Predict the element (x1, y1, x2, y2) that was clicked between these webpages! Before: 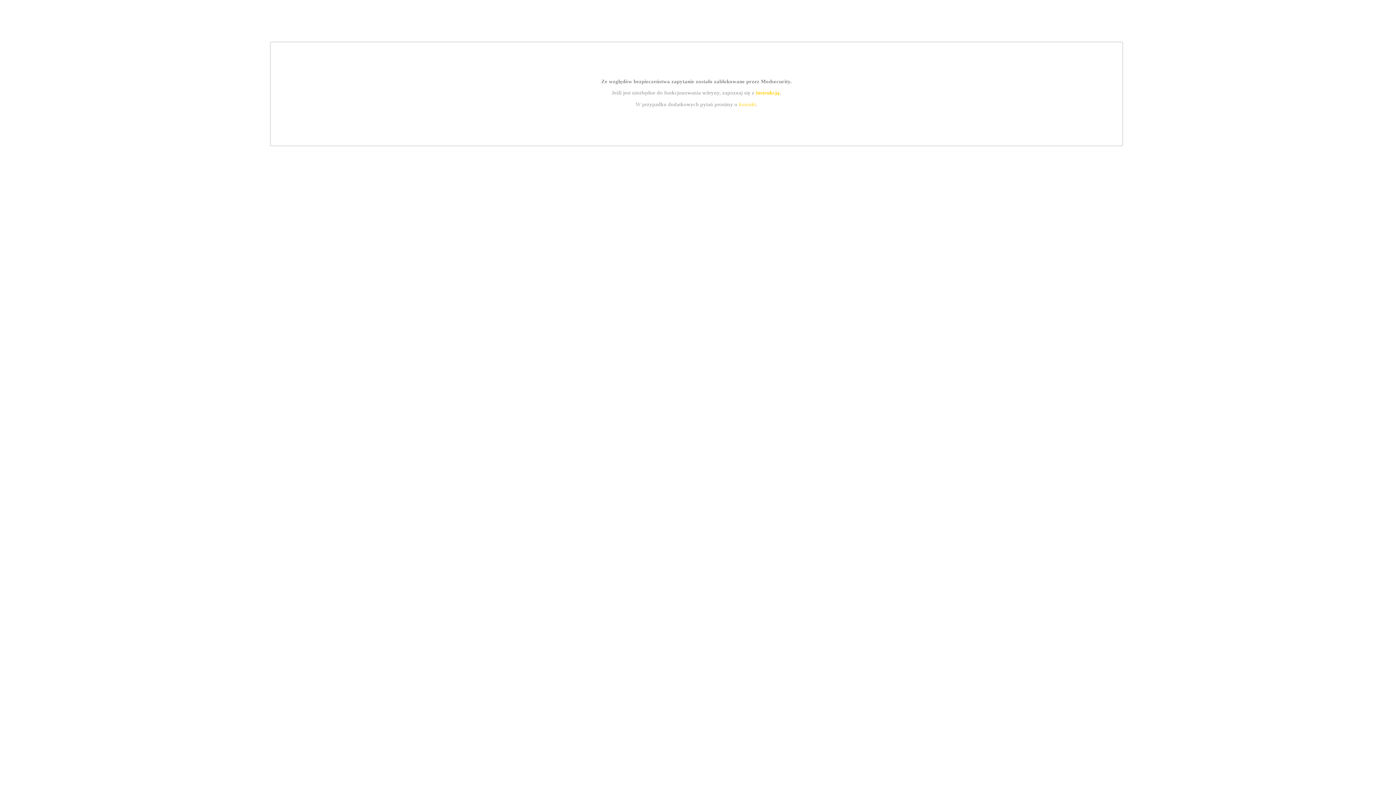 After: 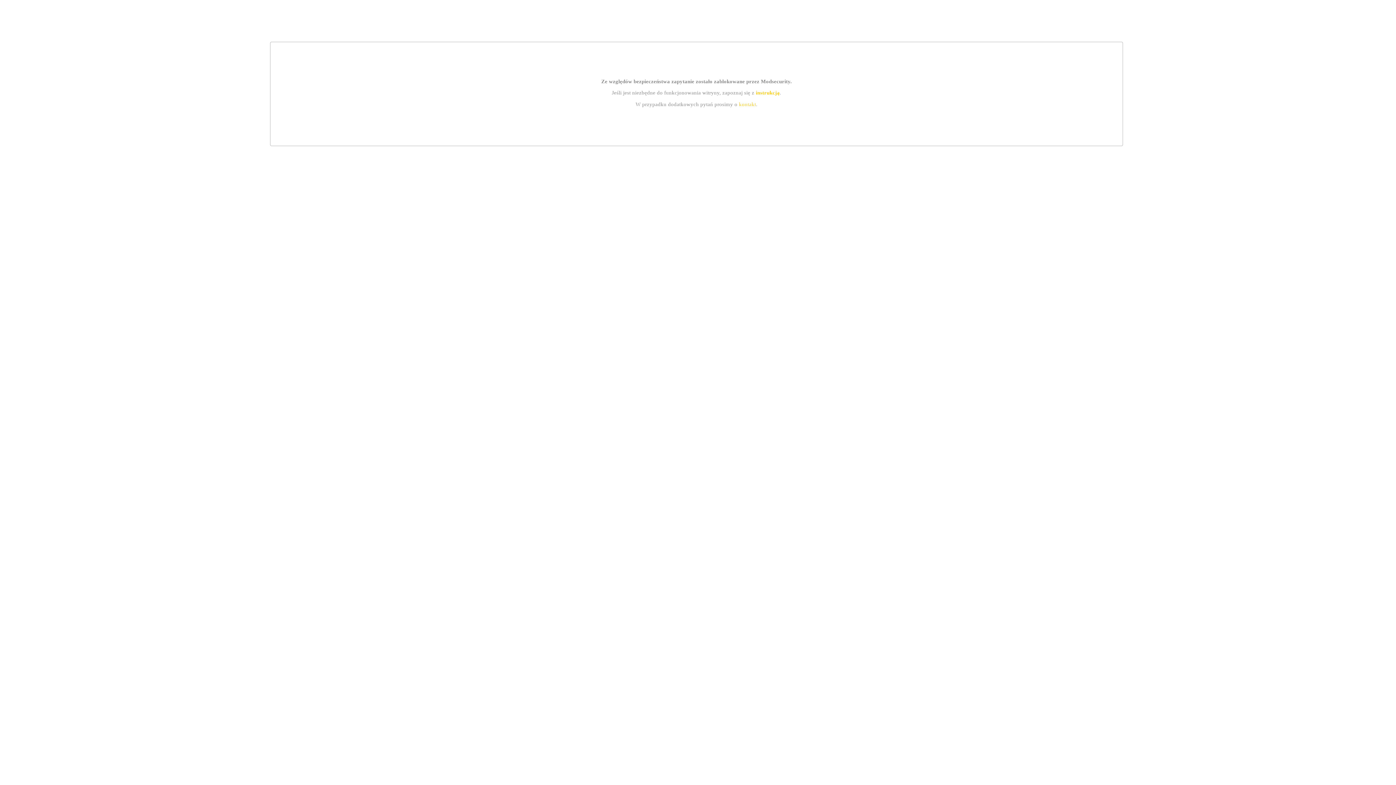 Action: label: kontakt bbox: (739, 101, 756, 107)